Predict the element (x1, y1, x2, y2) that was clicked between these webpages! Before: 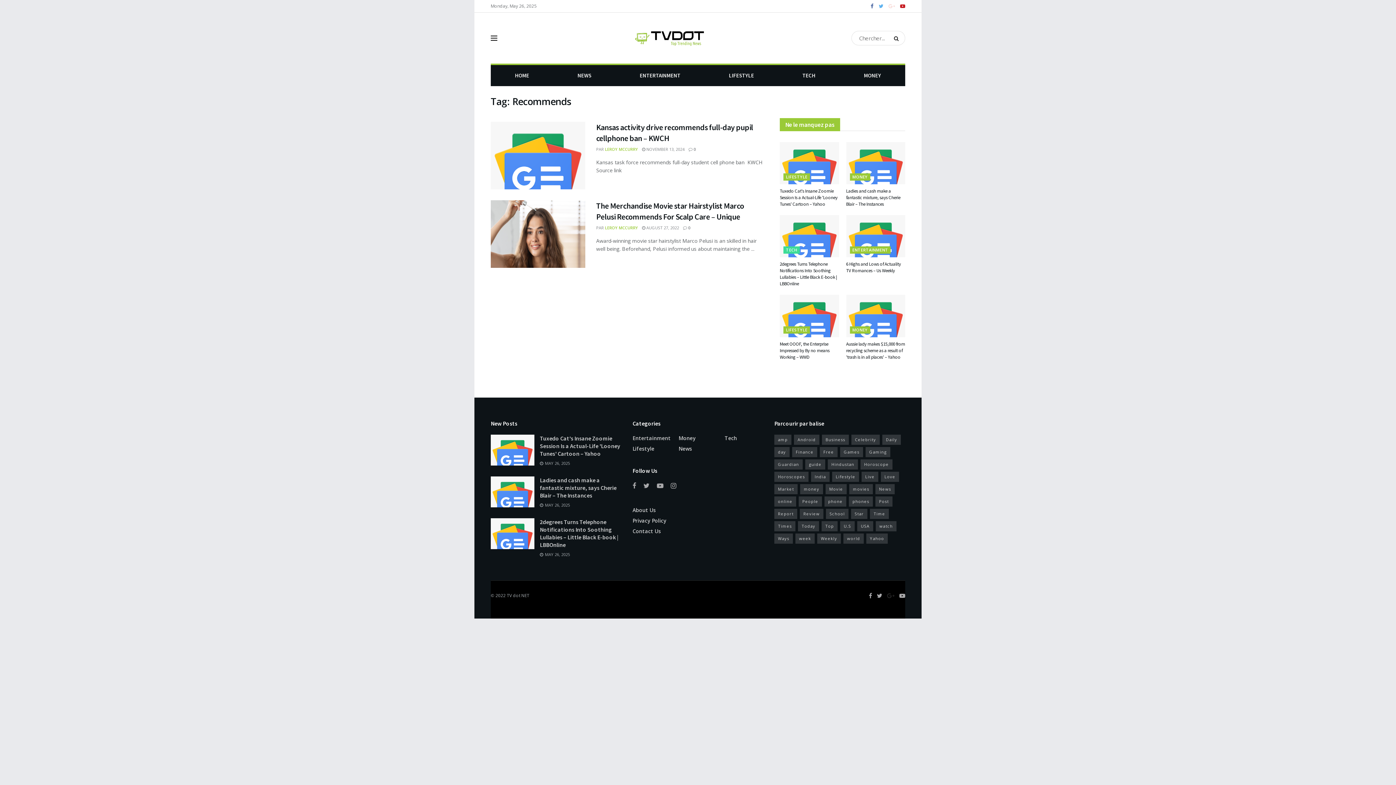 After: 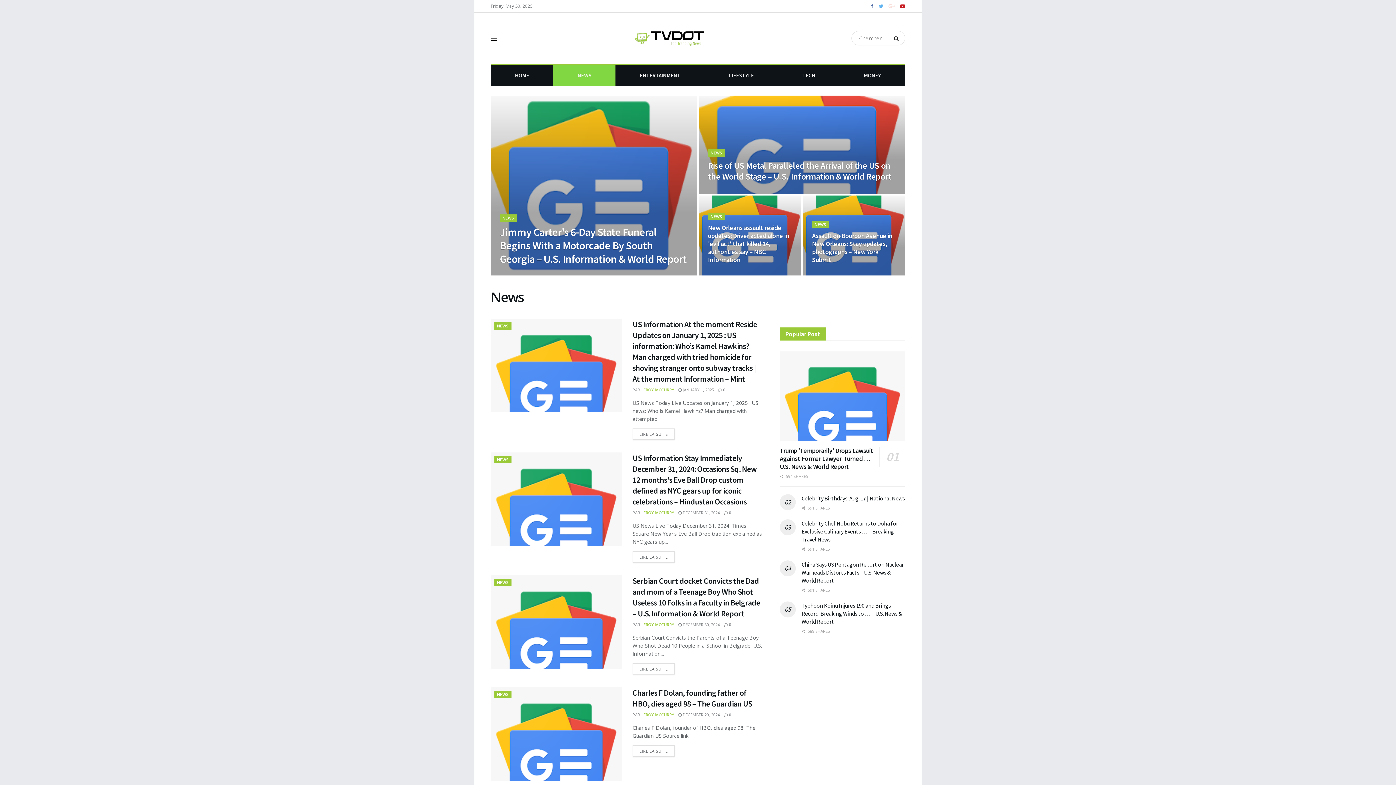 Action: bbox: (553, 65, 615, 86) label: NEWS